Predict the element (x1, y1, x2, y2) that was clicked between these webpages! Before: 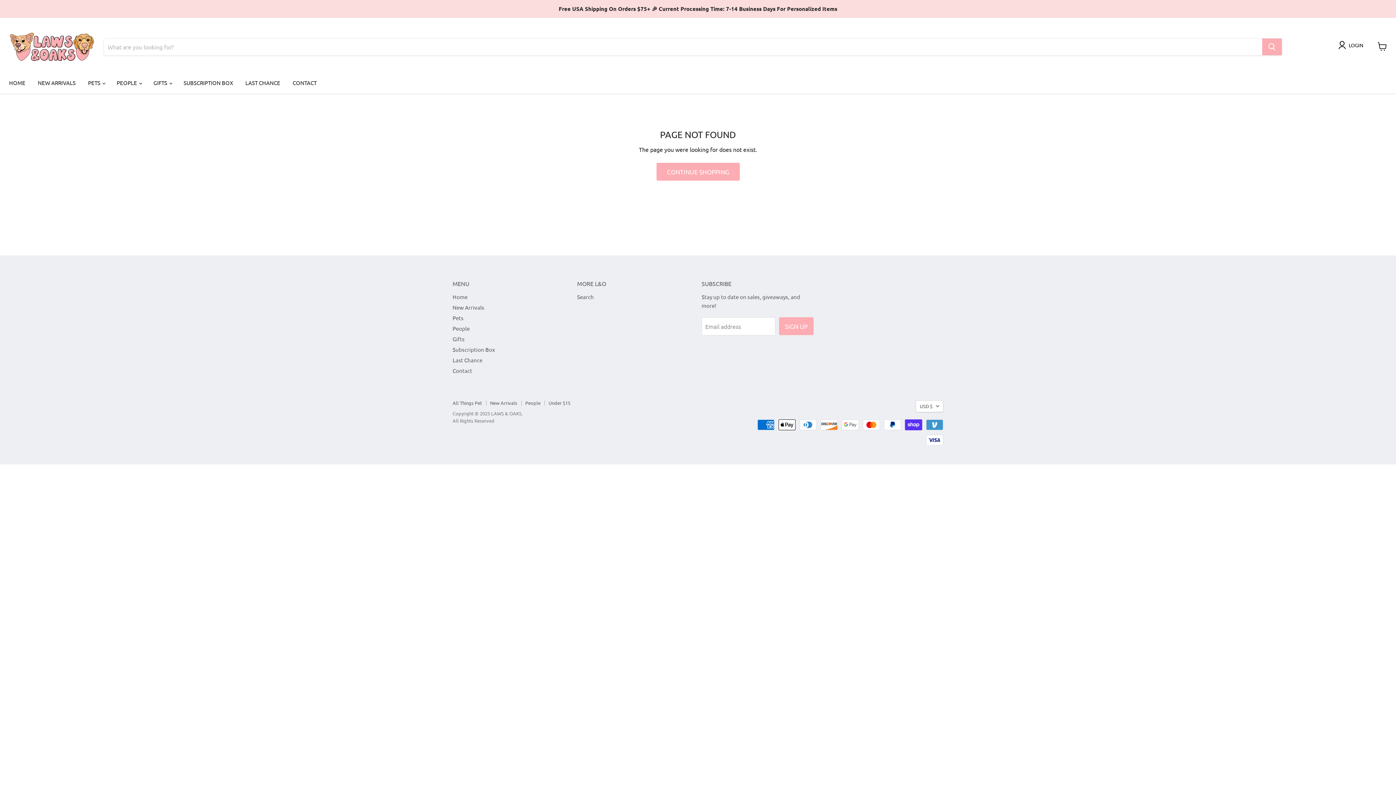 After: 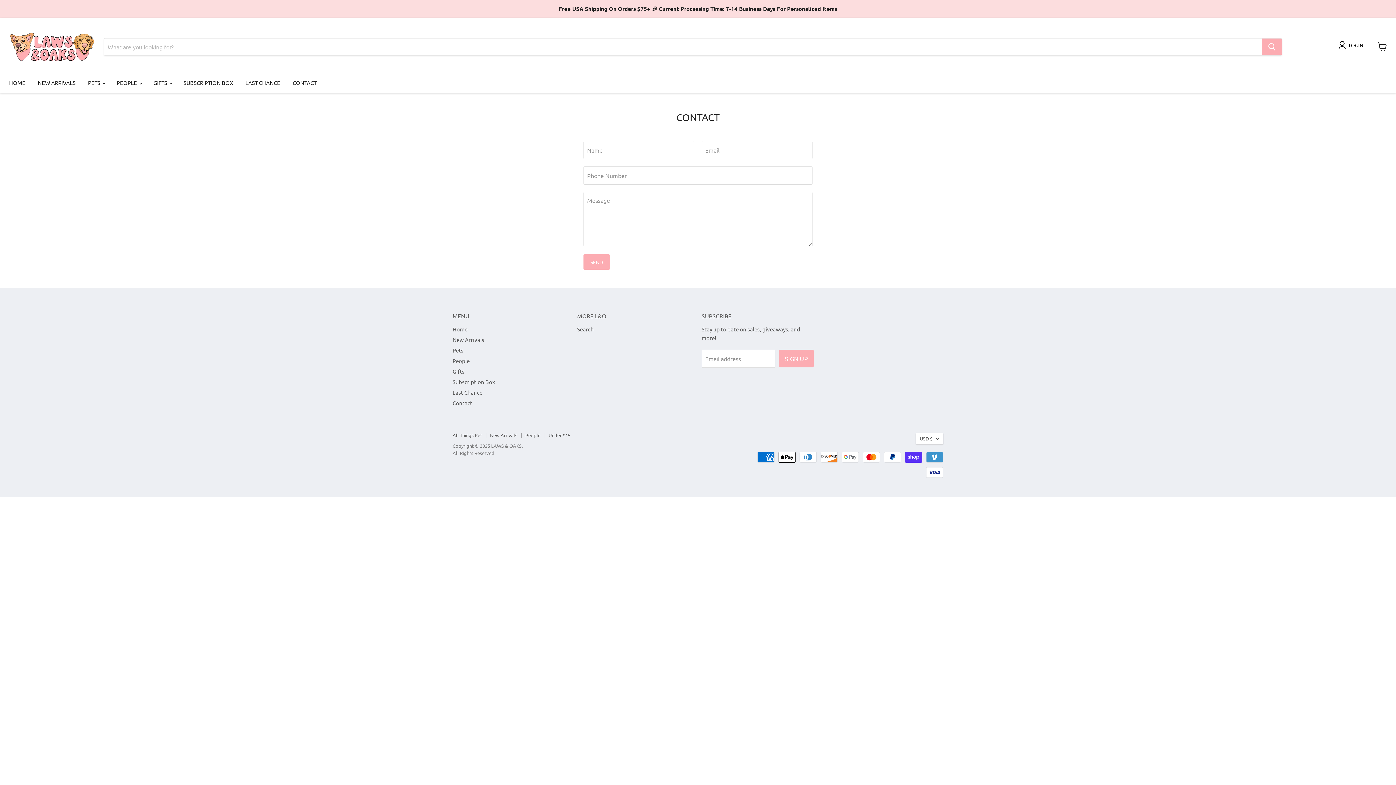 Action: bbox: (287, 75, 322, 90) label: CONTACT